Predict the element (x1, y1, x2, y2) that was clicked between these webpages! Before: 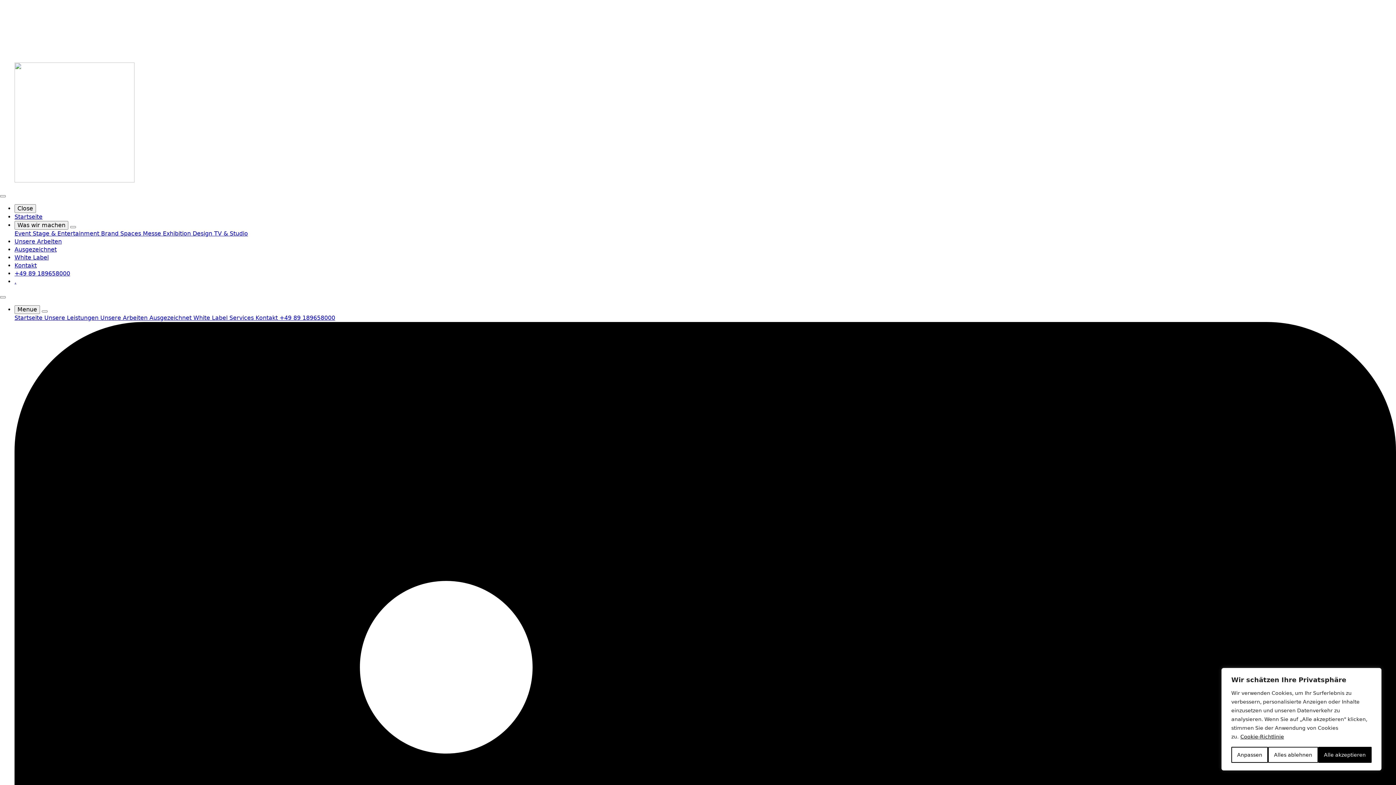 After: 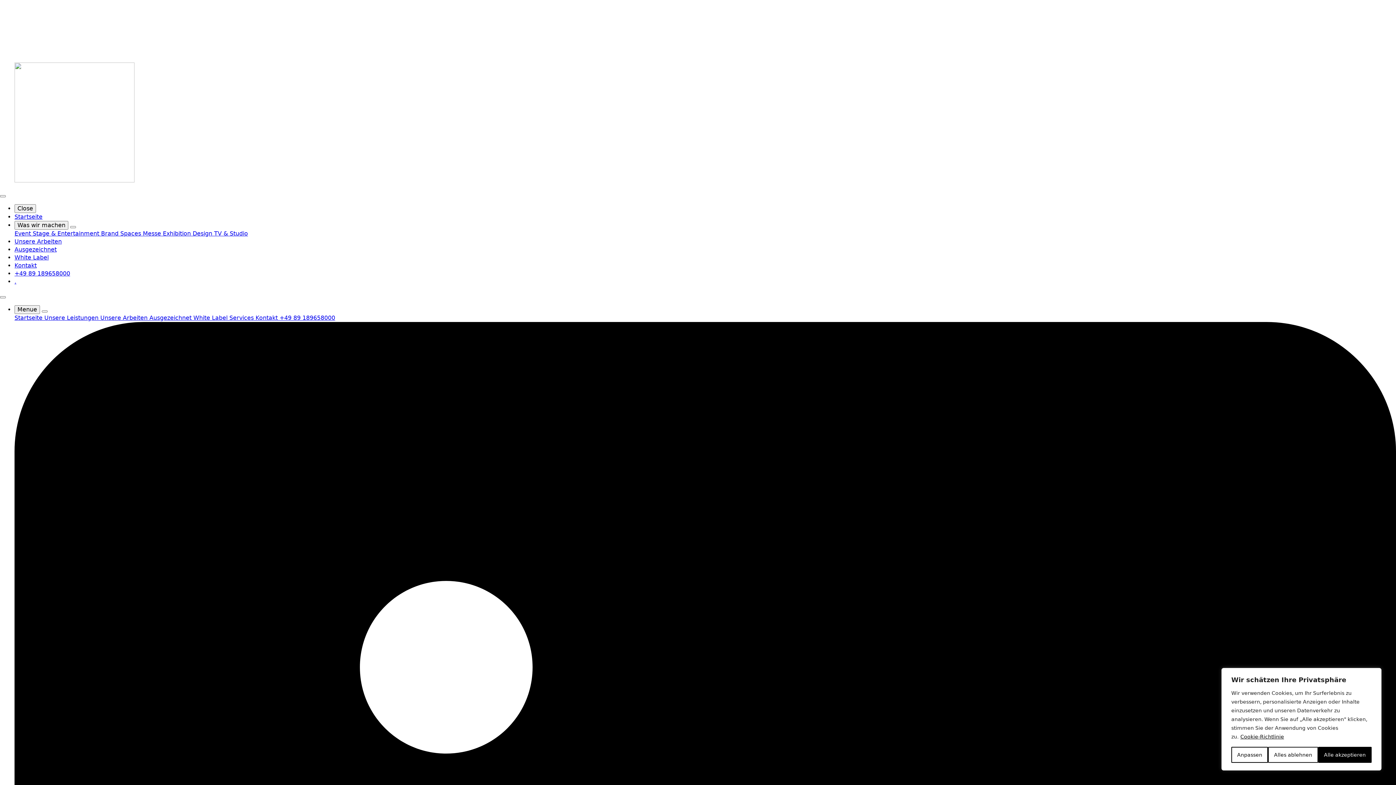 Action: bbox: (32, 230, 101, 237) label: Stage & Entertainment 